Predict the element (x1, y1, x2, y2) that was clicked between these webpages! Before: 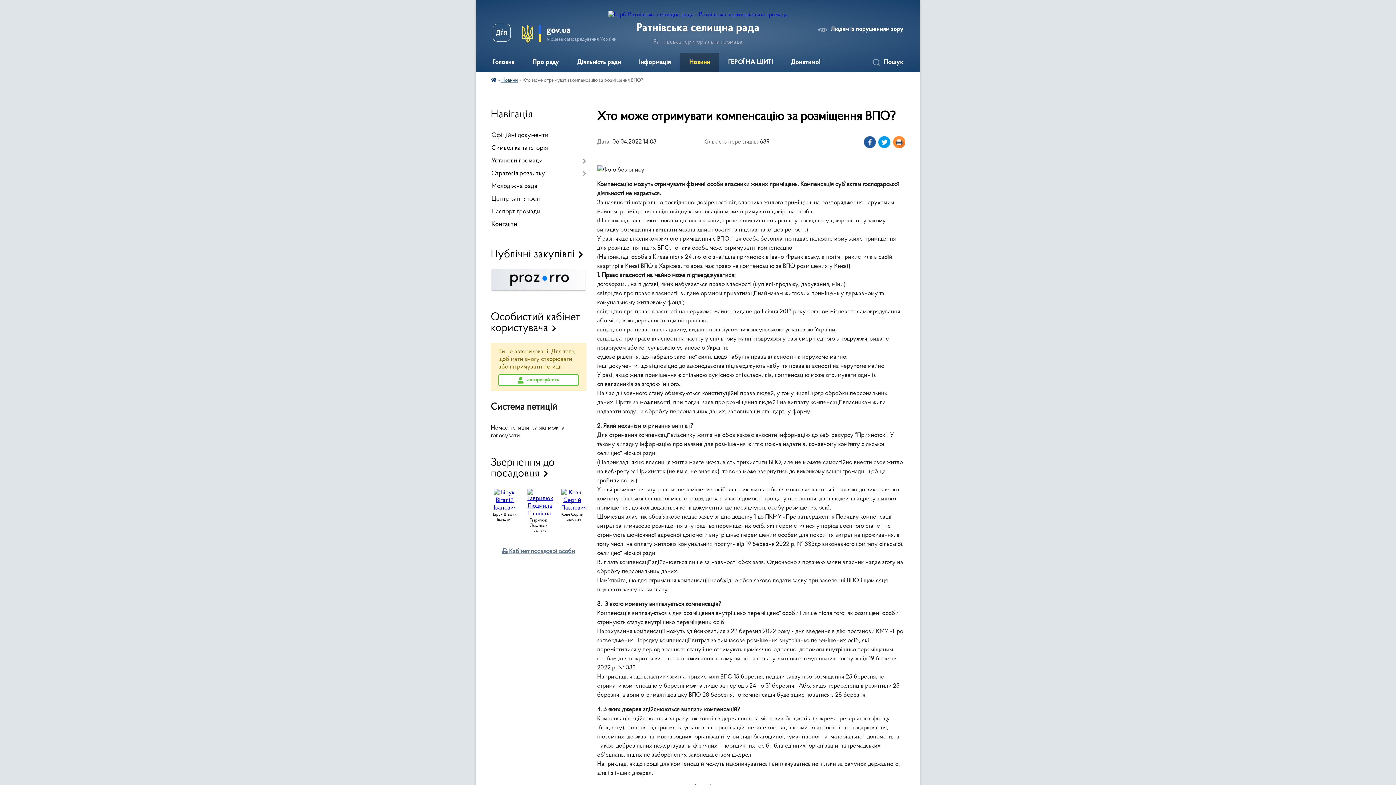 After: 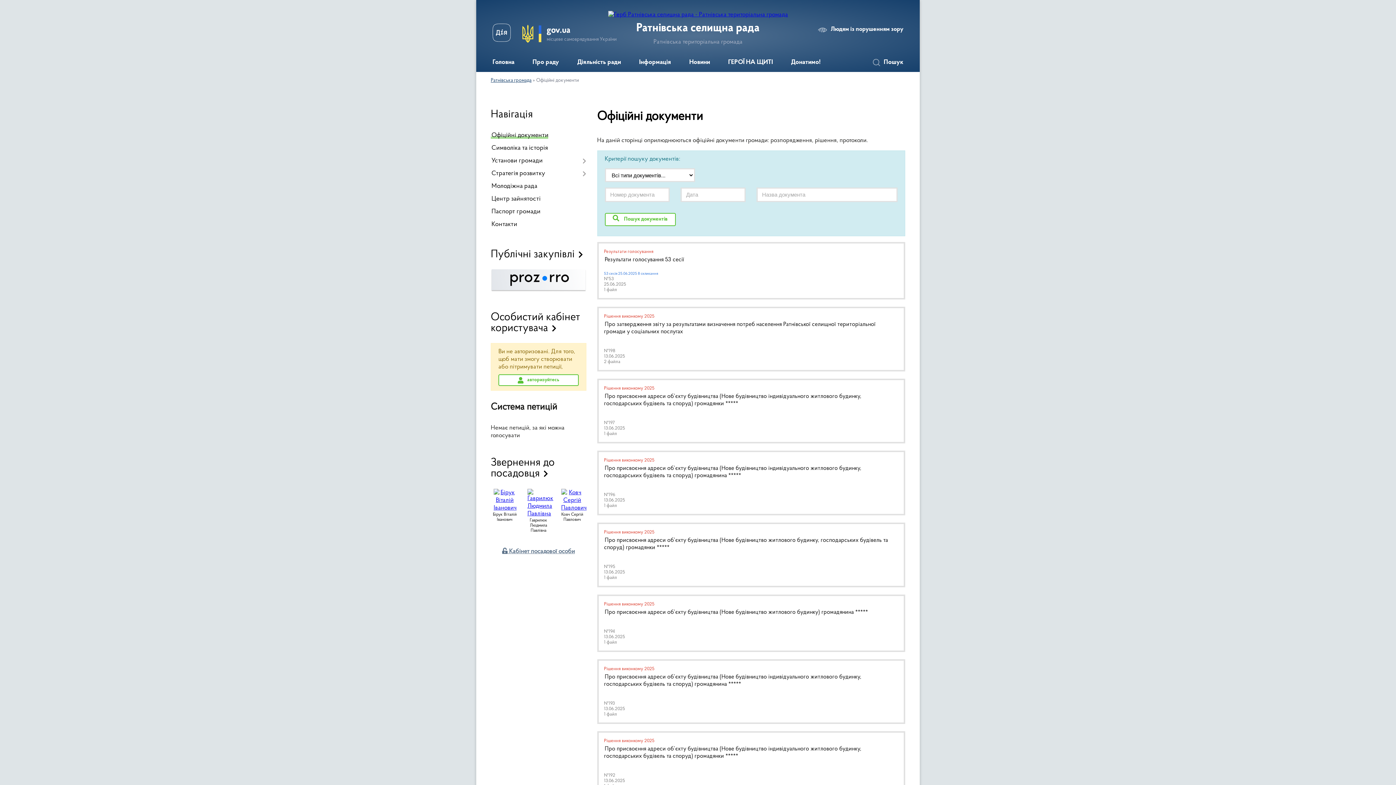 Action: label: Офіційні документи bbox: (490, 129, 586, 142)